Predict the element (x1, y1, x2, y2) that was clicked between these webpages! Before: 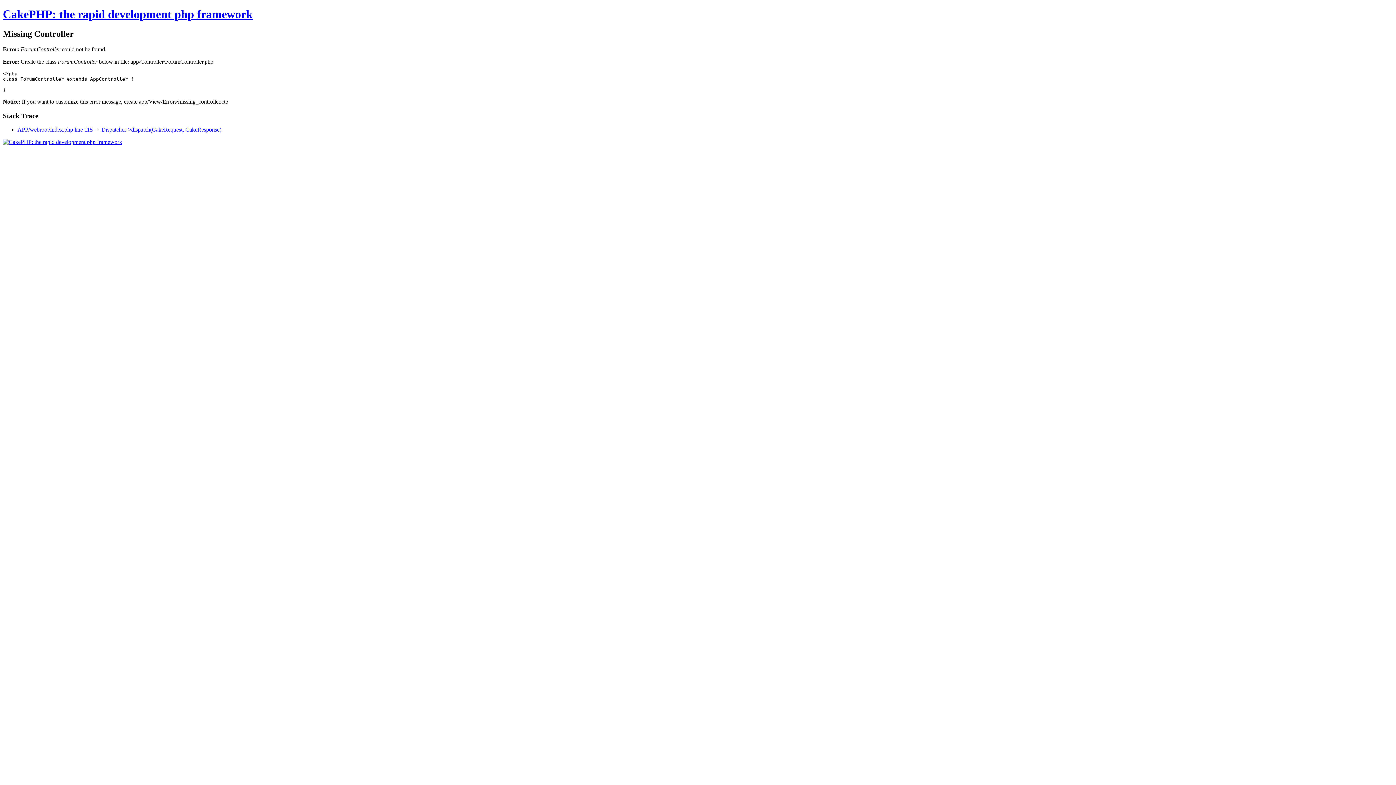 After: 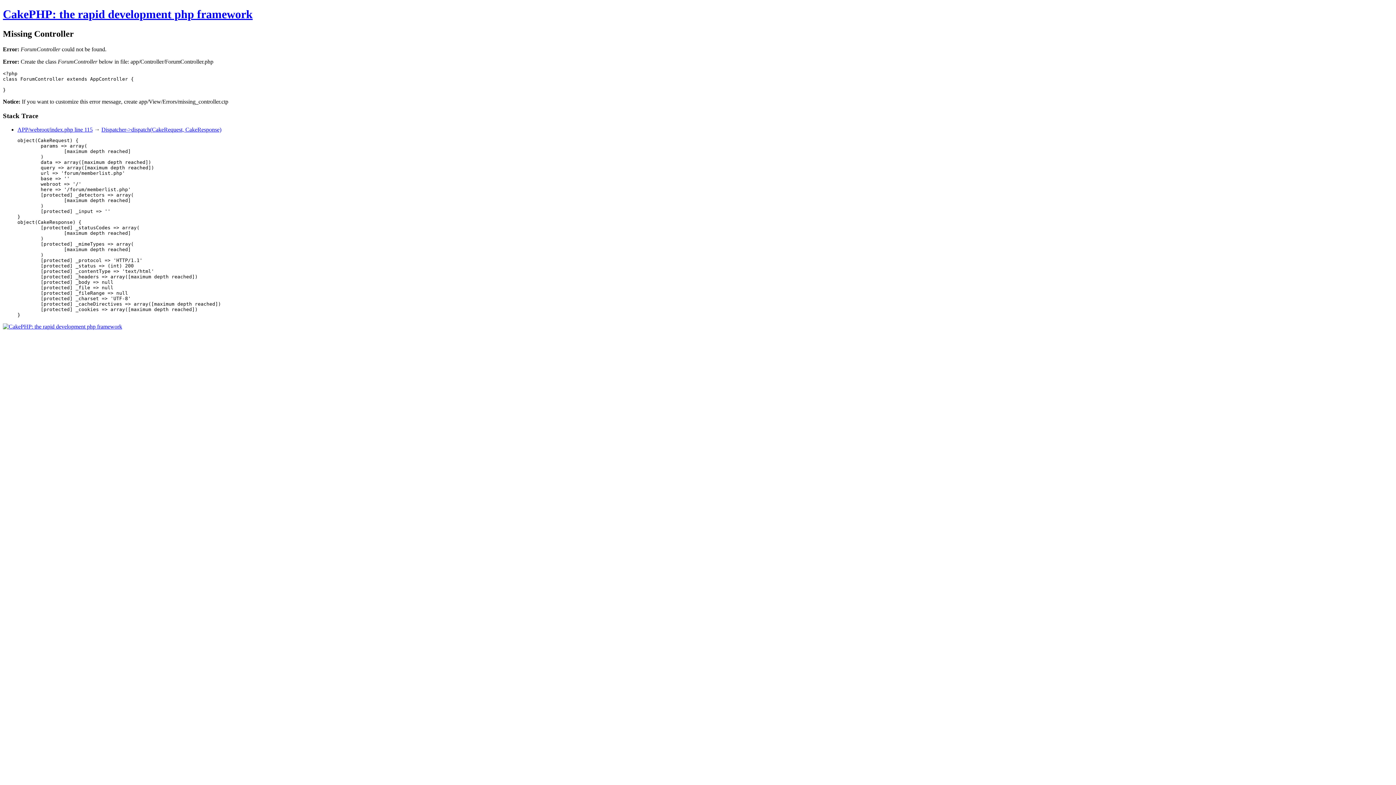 Action: label: Dispatcher->dispatch(CakeRequest, CakeResponse) bbox: (101, 126, 221, 132)